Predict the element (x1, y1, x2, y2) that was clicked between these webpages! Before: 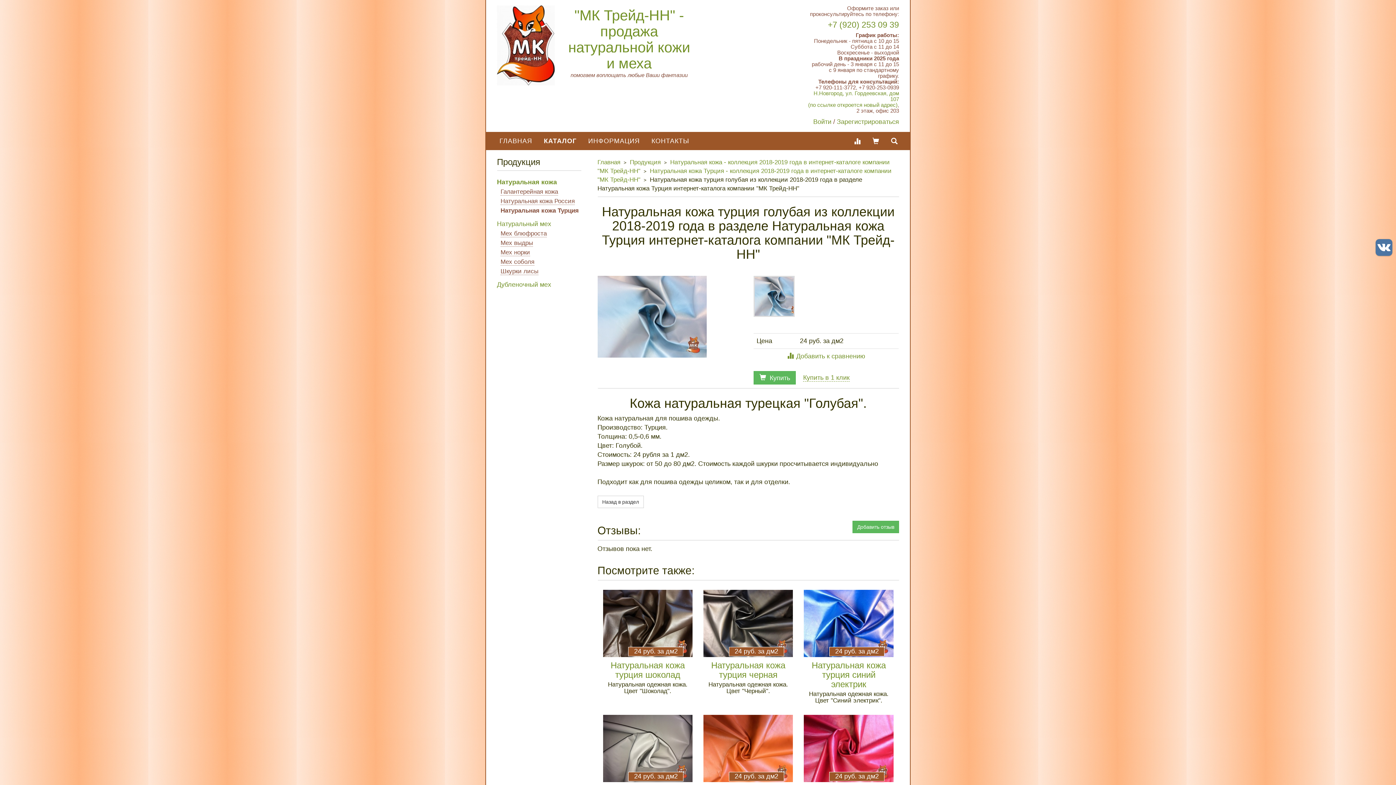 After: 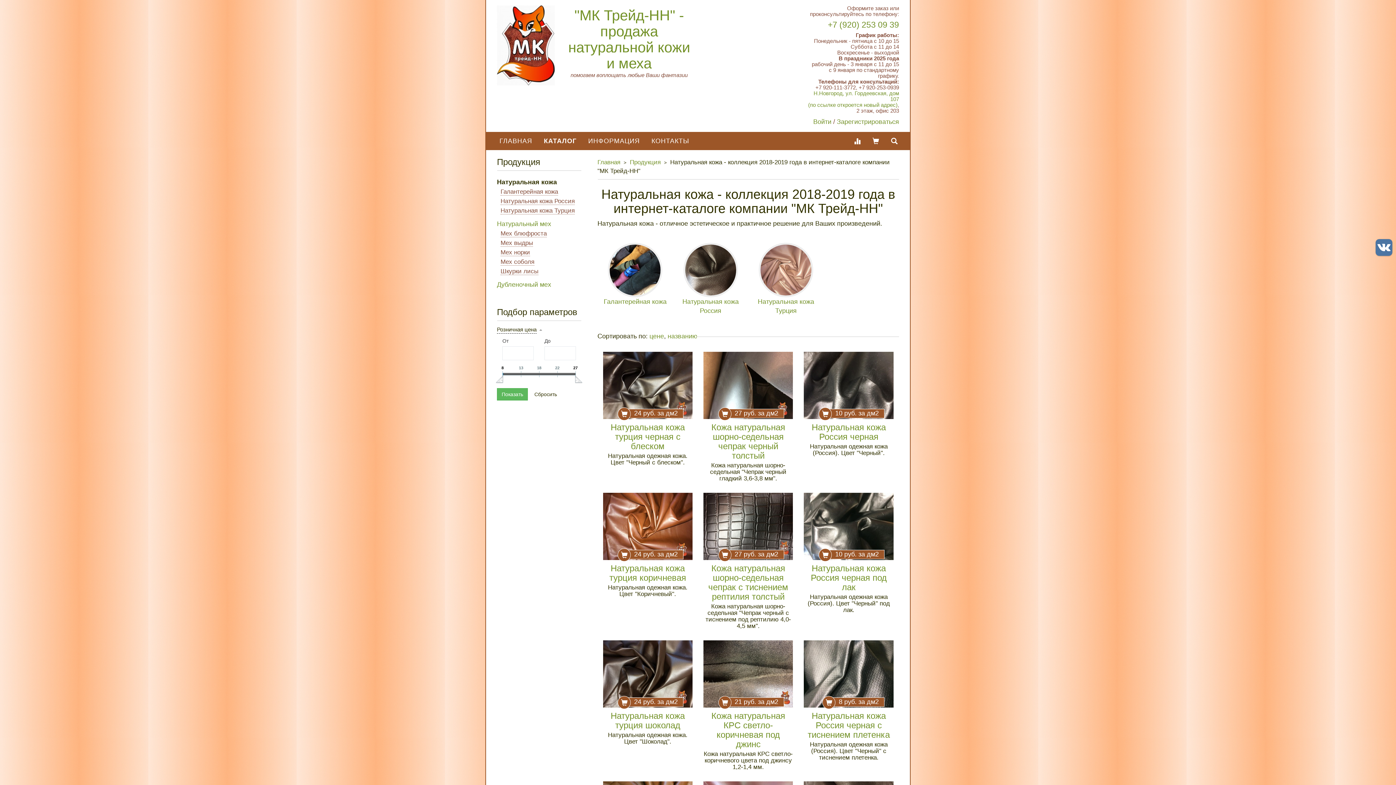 Action: bbox: (497, 178, 581, 186) label: Натуральная кожа